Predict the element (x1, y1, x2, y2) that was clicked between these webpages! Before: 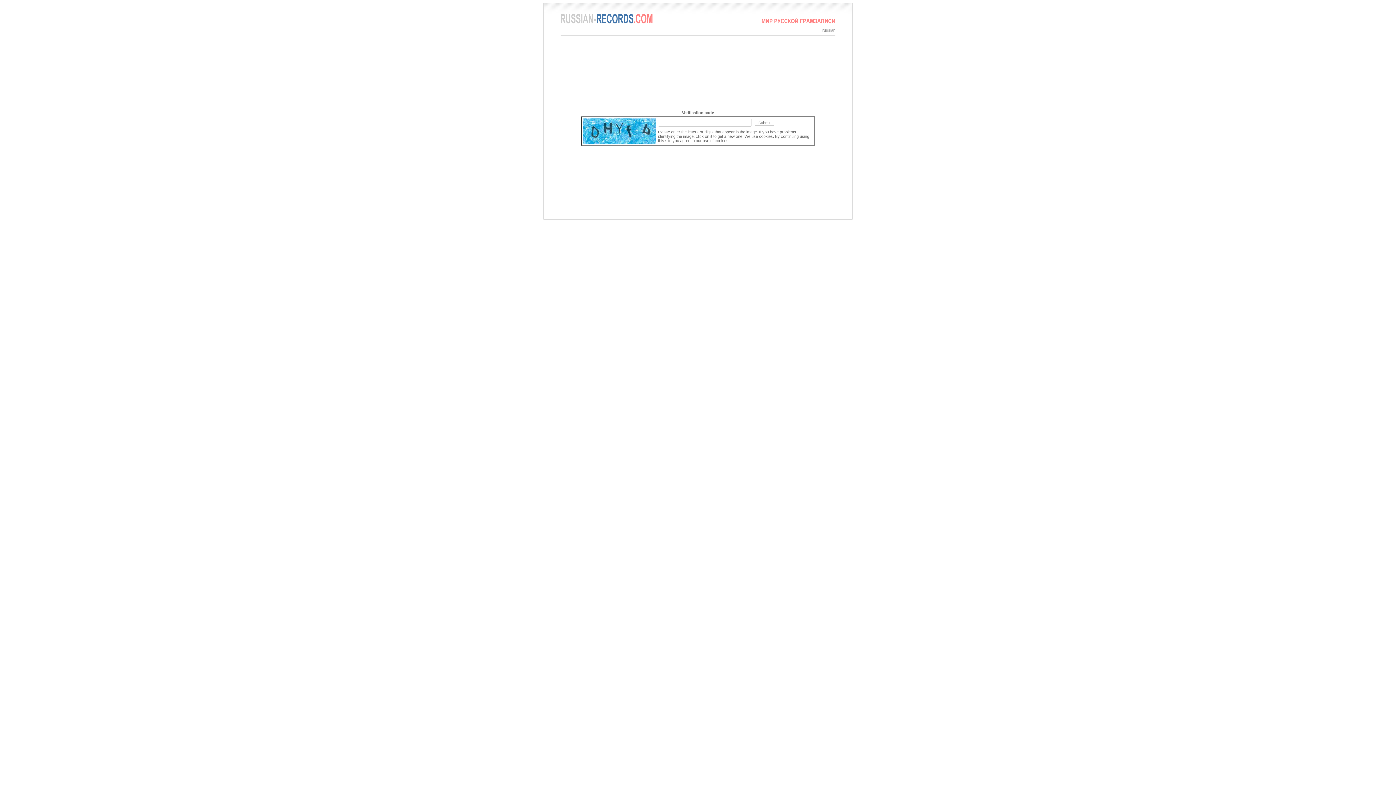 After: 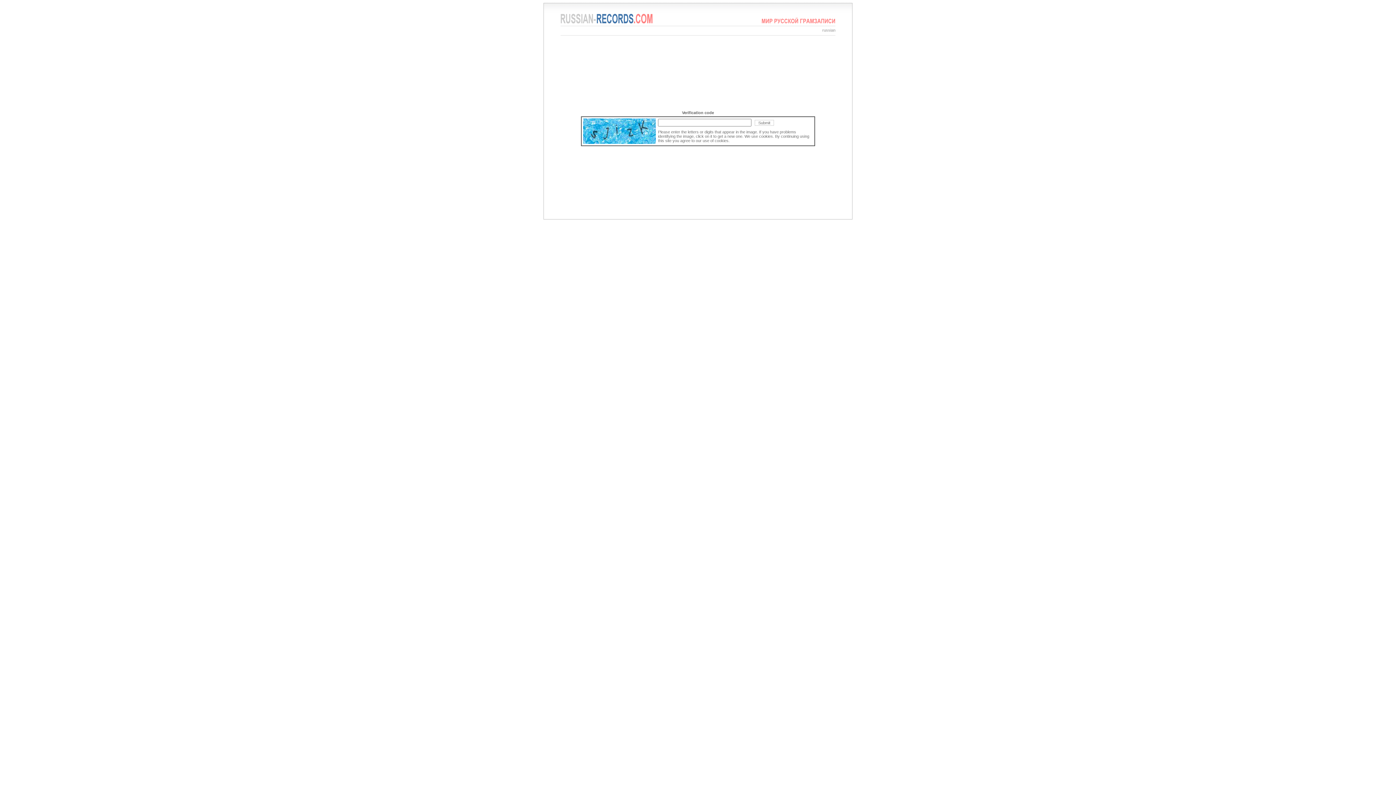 Action: bbox: (761, 20, 835, 24)